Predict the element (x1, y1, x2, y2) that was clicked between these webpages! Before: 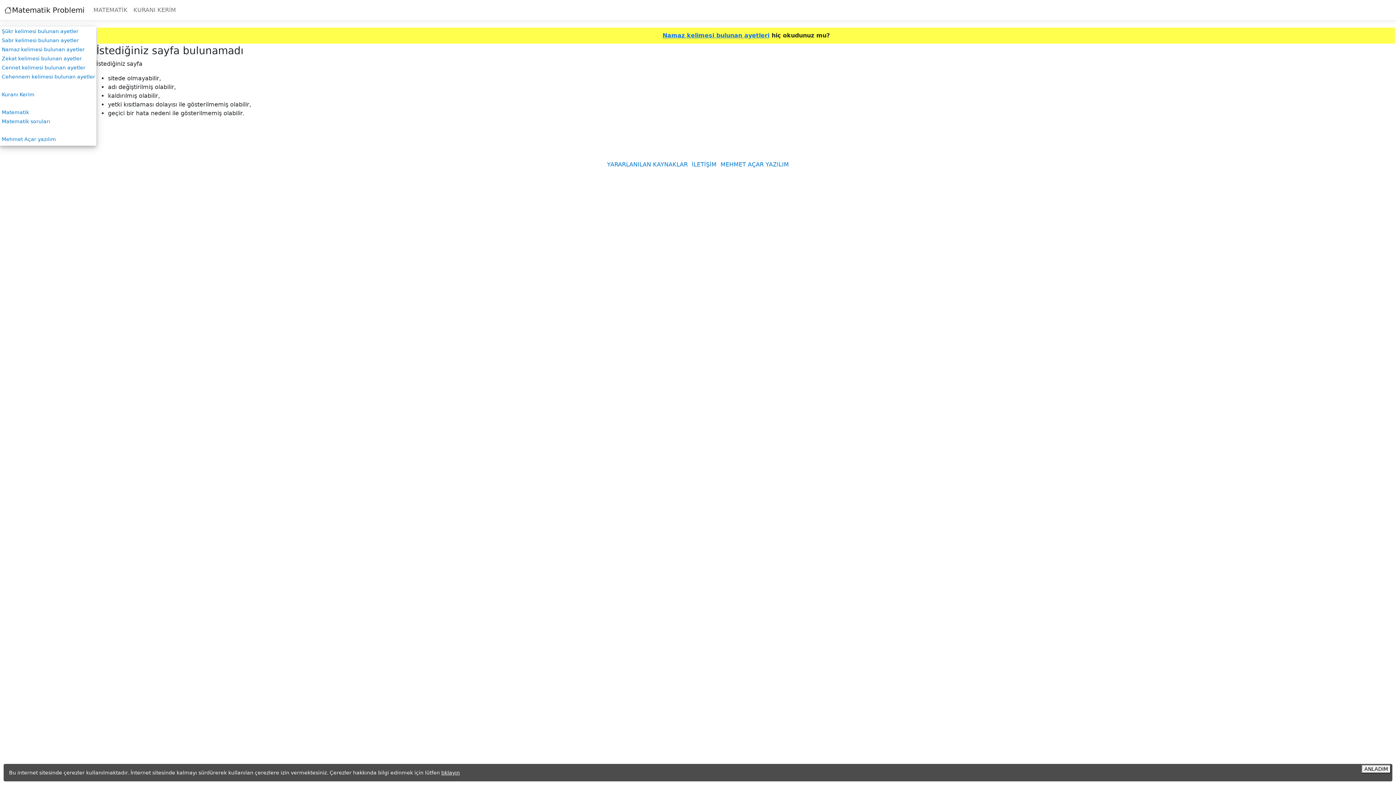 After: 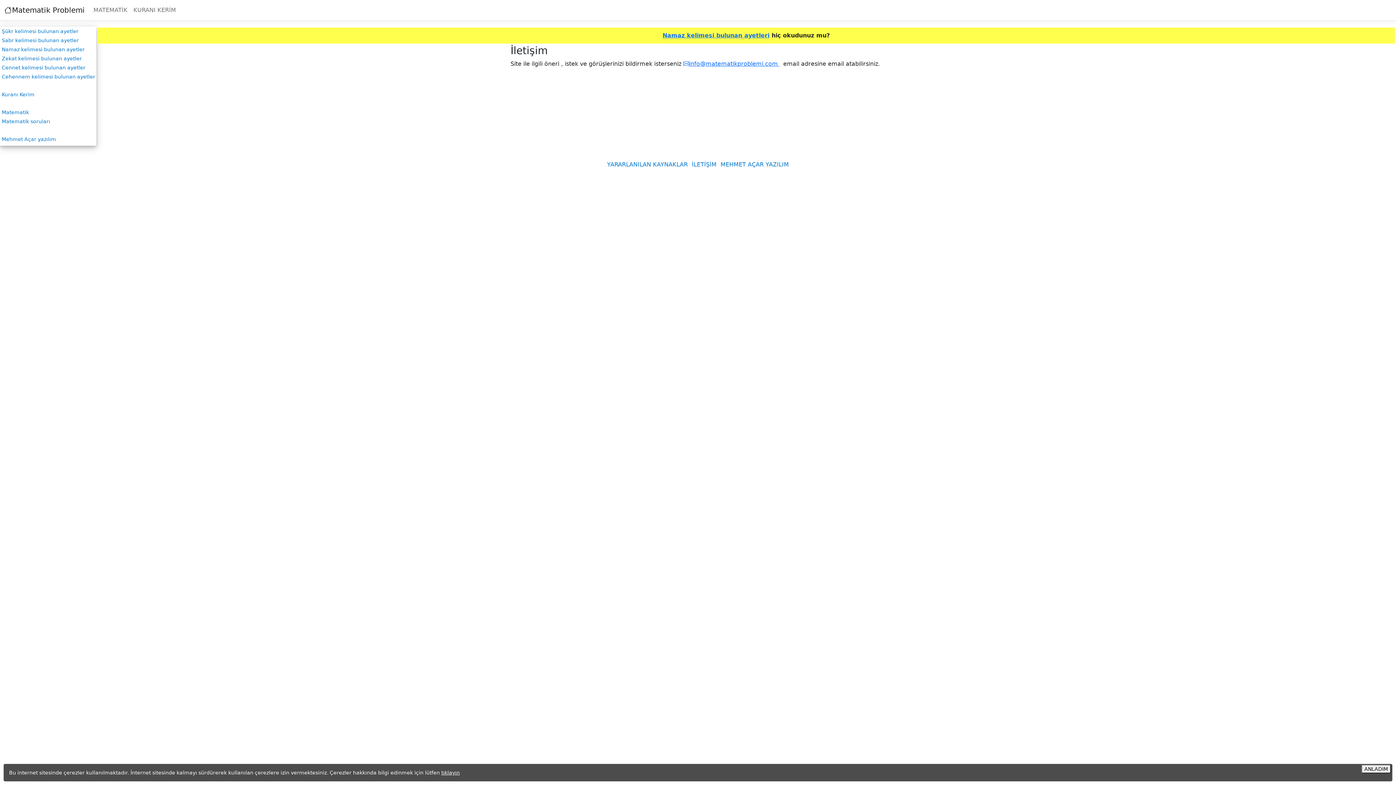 Action: label: İLETİŞİM bbox: (692, 161, 716, 168)